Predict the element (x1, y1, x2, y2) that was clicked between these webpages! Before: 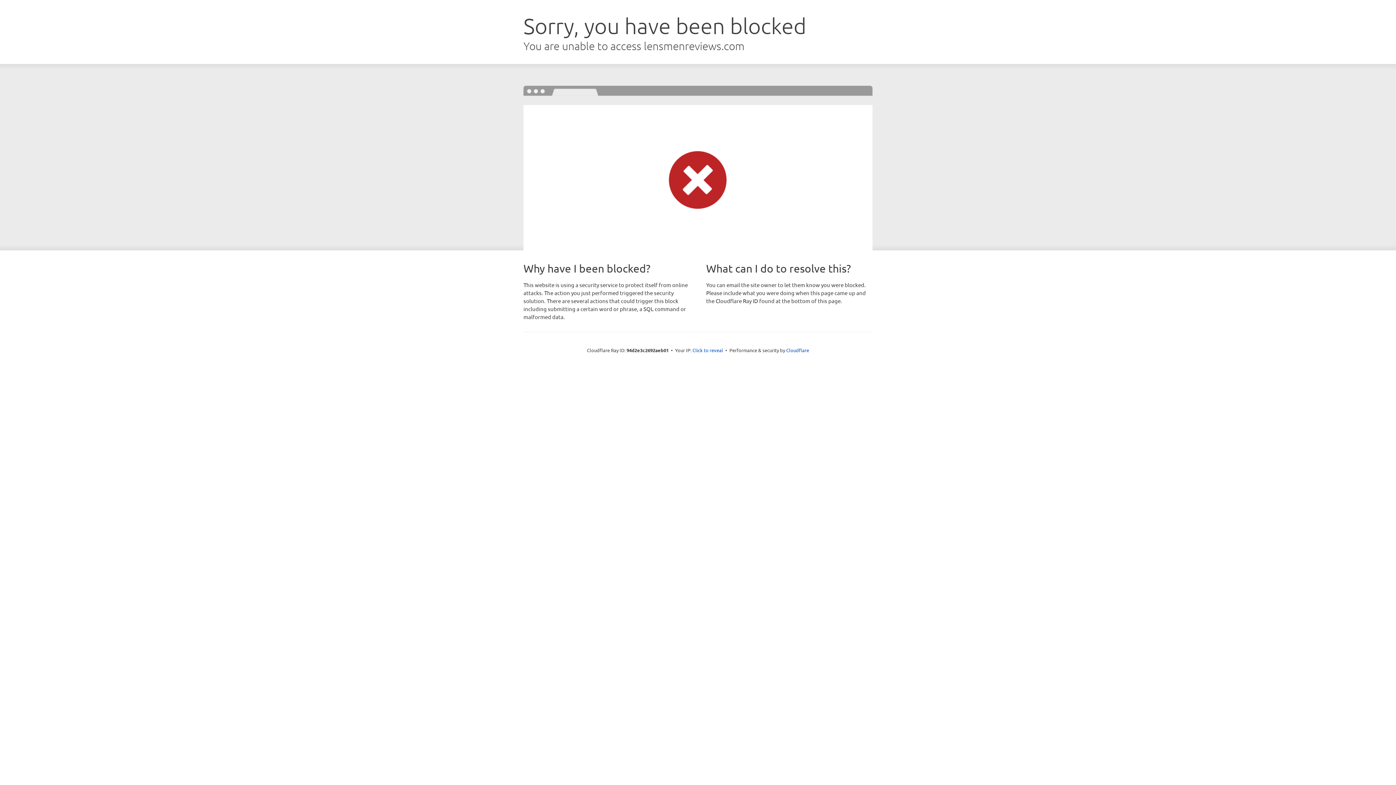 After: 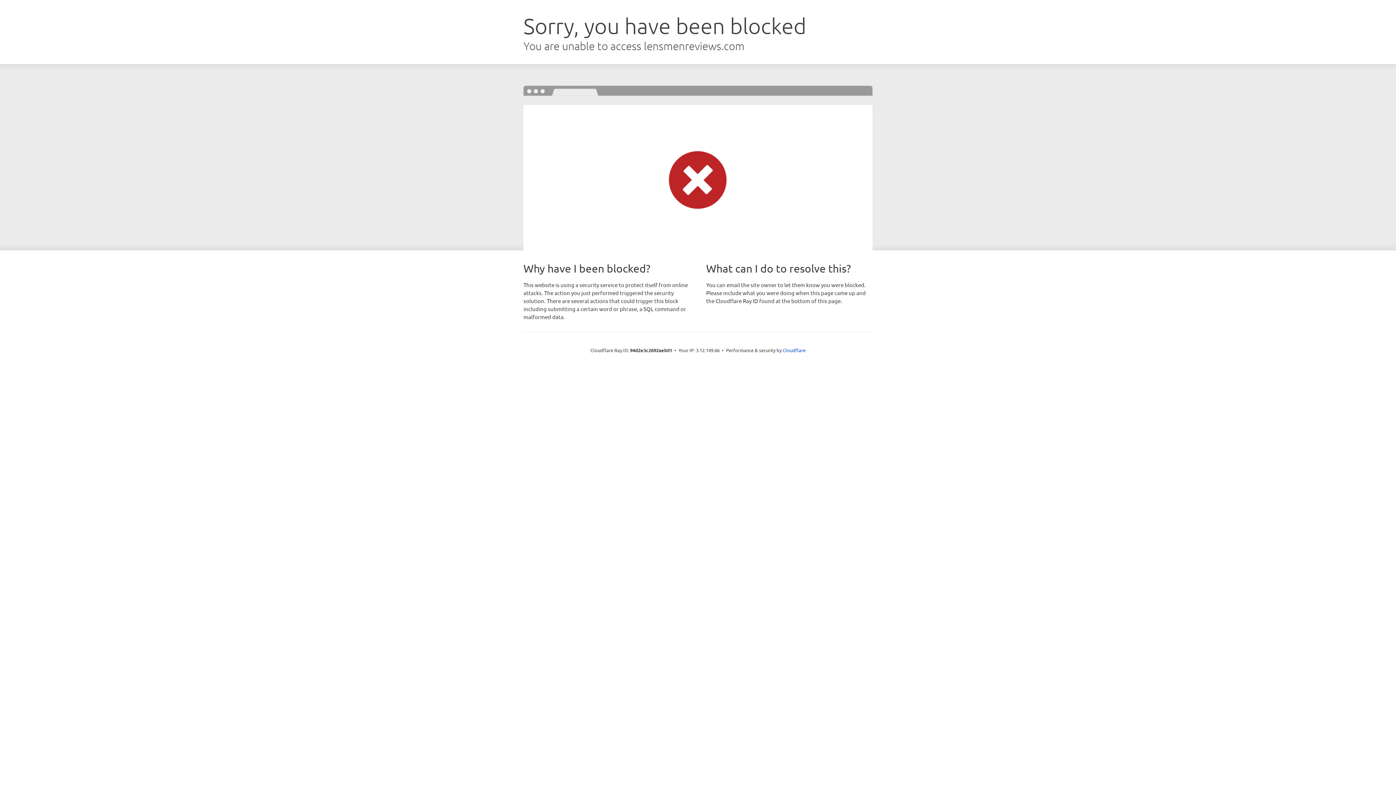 Action: label: Click to reveal bbox: (692, 346, 723, 353)